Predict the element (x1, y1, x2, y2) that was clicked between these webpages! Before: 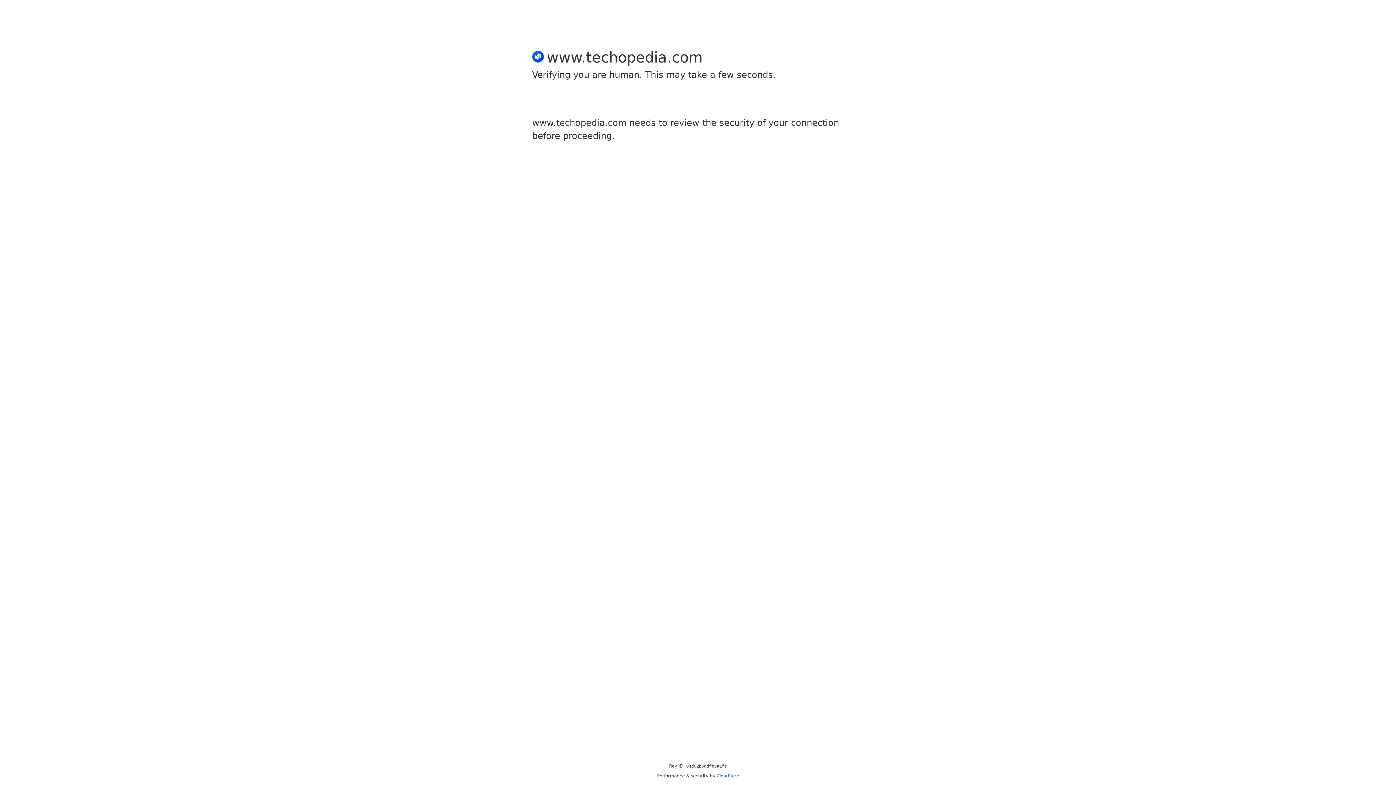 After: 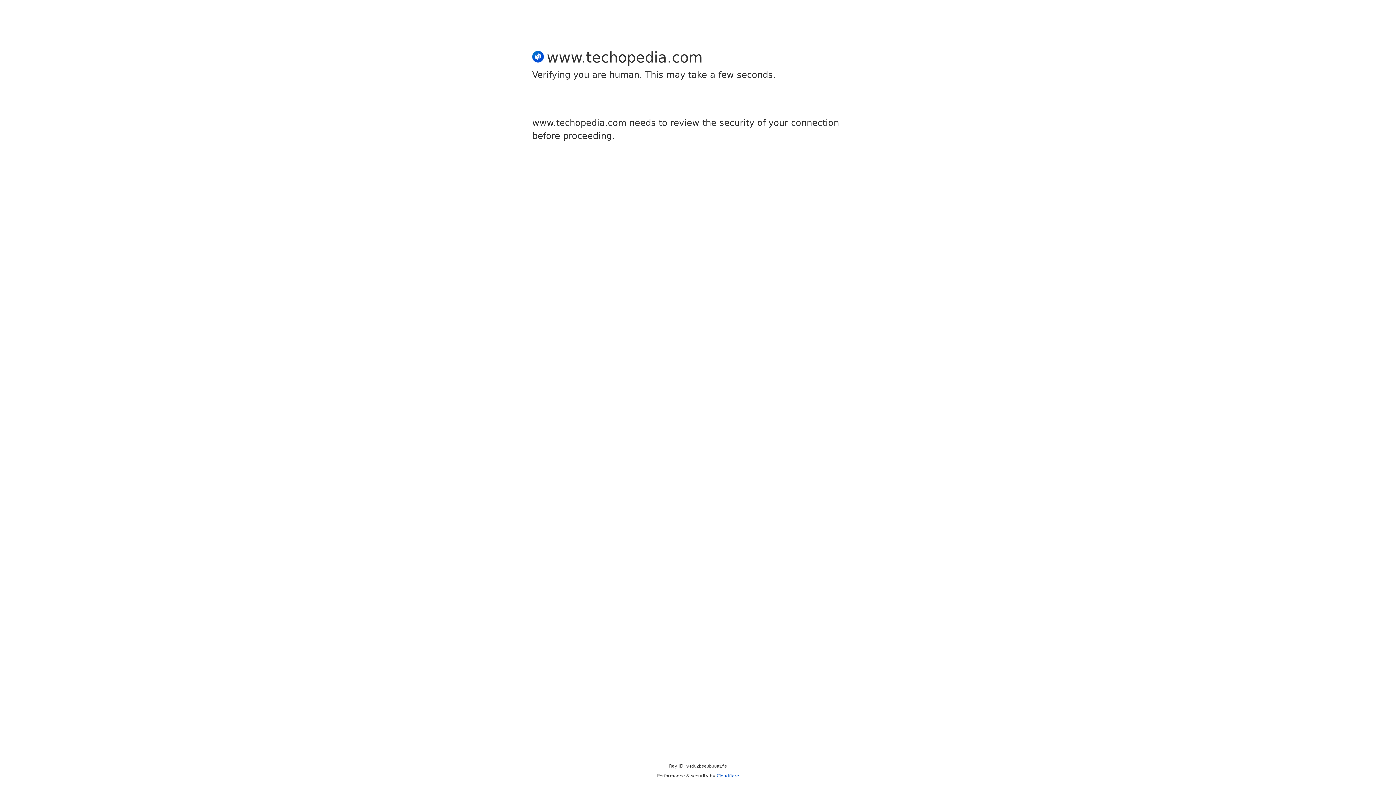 Action: label: Cloudflare bbox: (716, 773, 739, 778)